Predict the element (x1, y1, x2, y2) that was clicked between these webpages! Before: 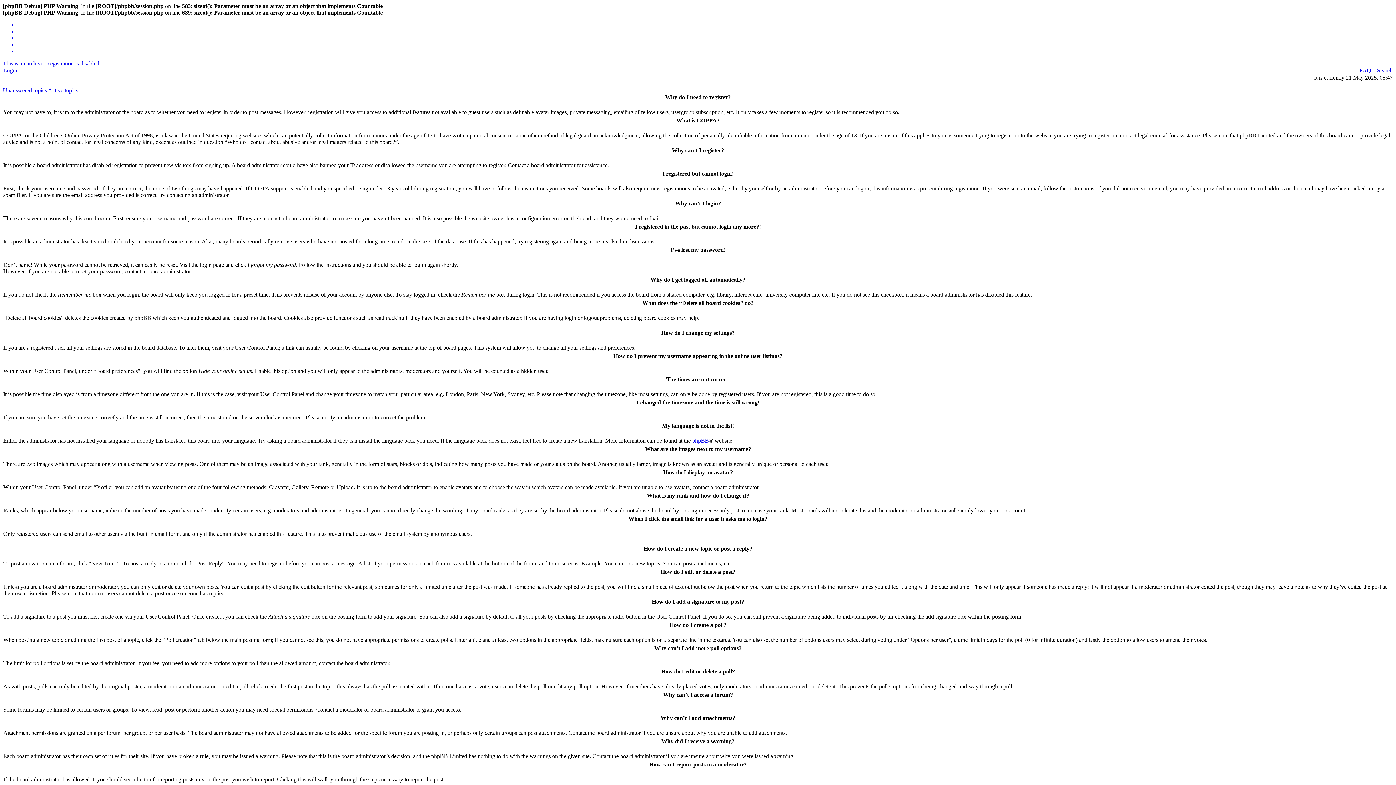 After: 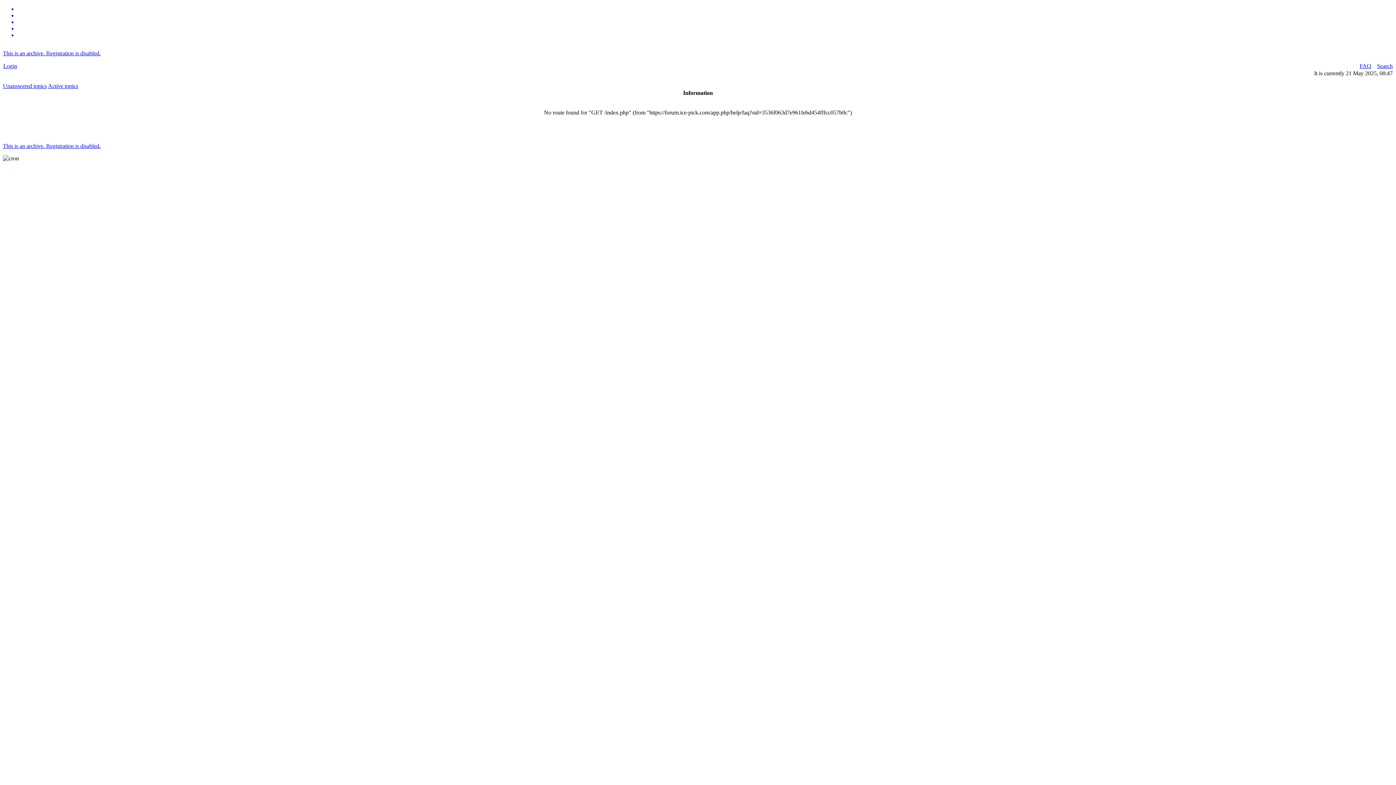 Action: bbox: (2, 60, 100, 66) label: This is an archive. Registration is disabled.